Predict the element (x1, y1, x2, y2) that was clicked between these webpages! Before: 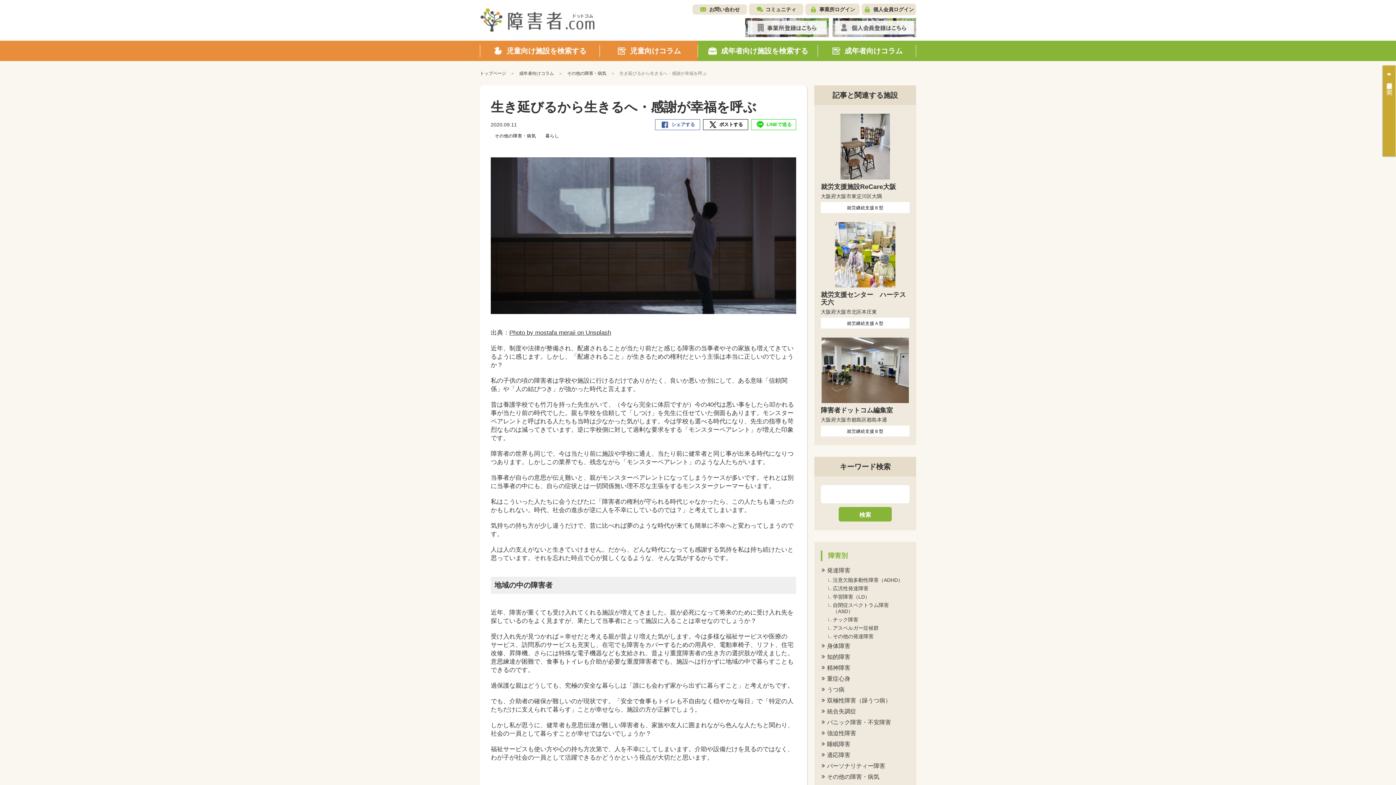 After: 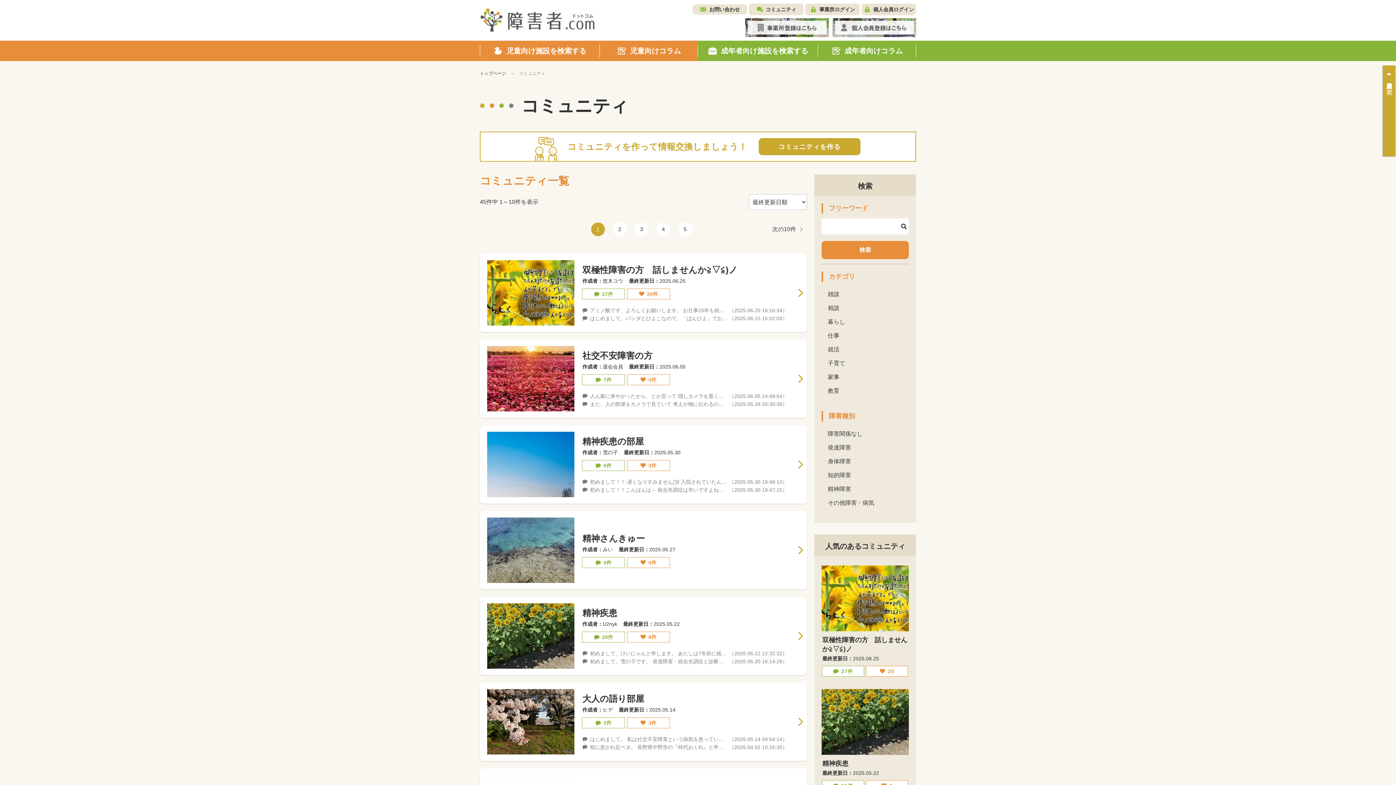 Action: bbox: (749, 3, 803, 15) label: コミュニティ